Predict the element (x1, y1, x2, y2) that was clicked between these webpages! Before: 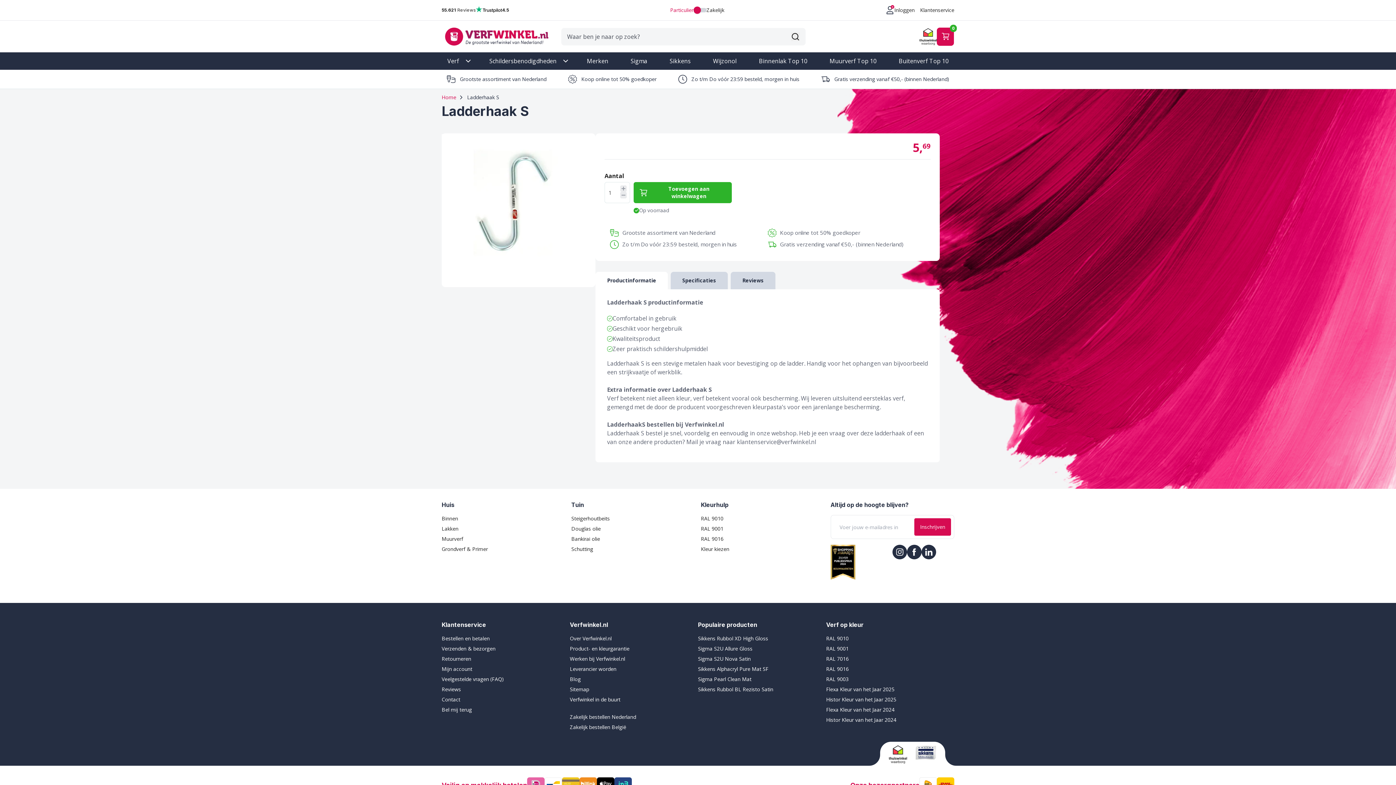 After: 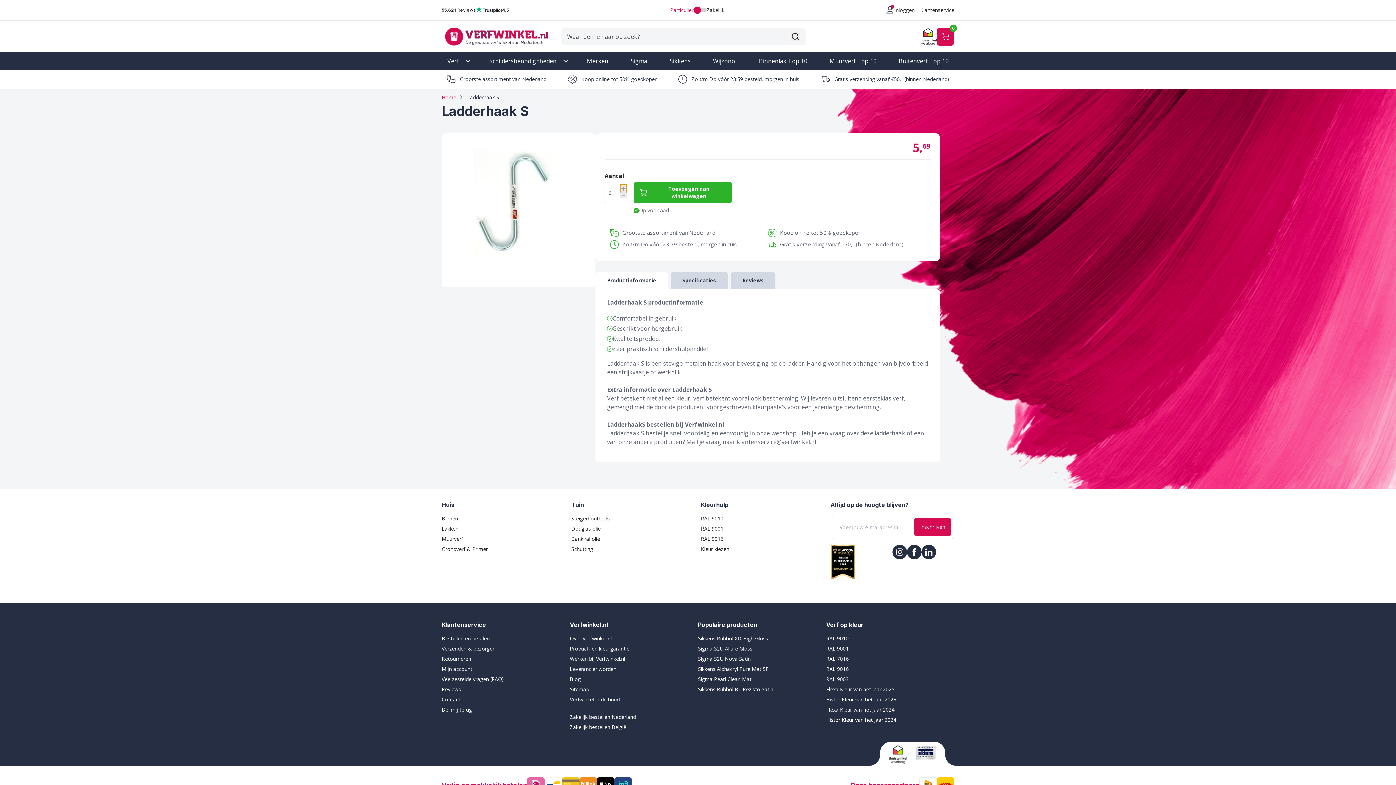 Action: bbox: (620, 185, 626, 192)